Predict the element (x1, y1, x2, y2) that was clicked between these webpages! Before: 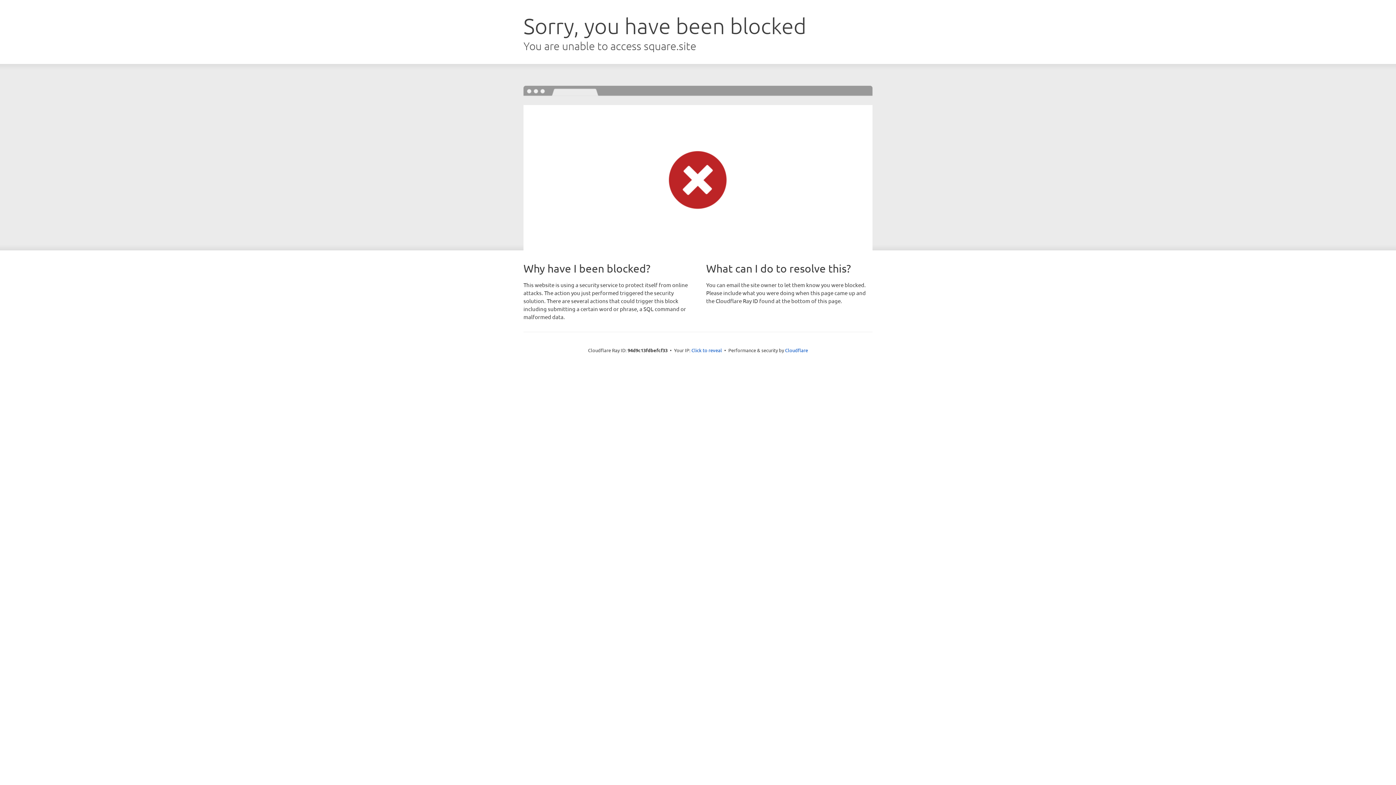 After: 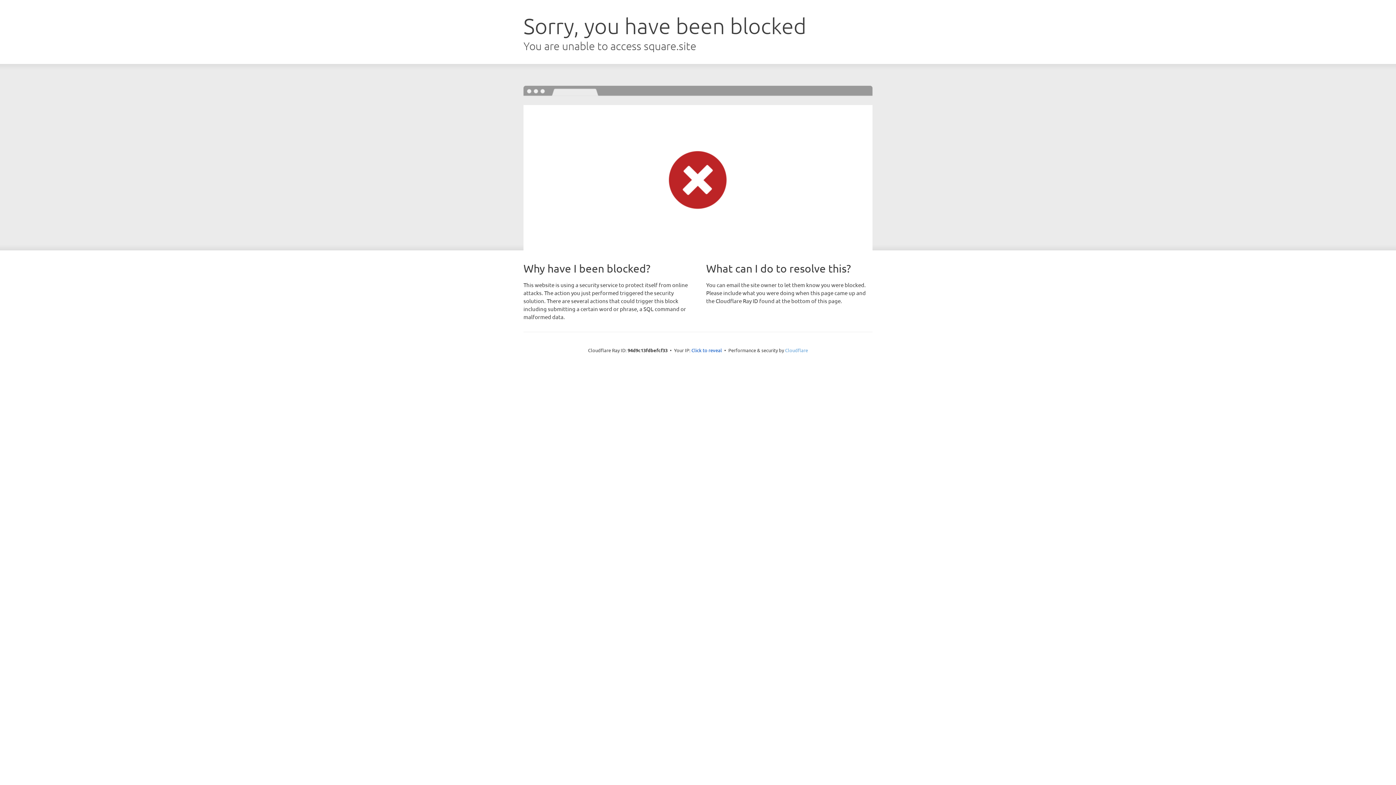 Action: label: Cloudflare bbox: (785, 347, 808, 353)